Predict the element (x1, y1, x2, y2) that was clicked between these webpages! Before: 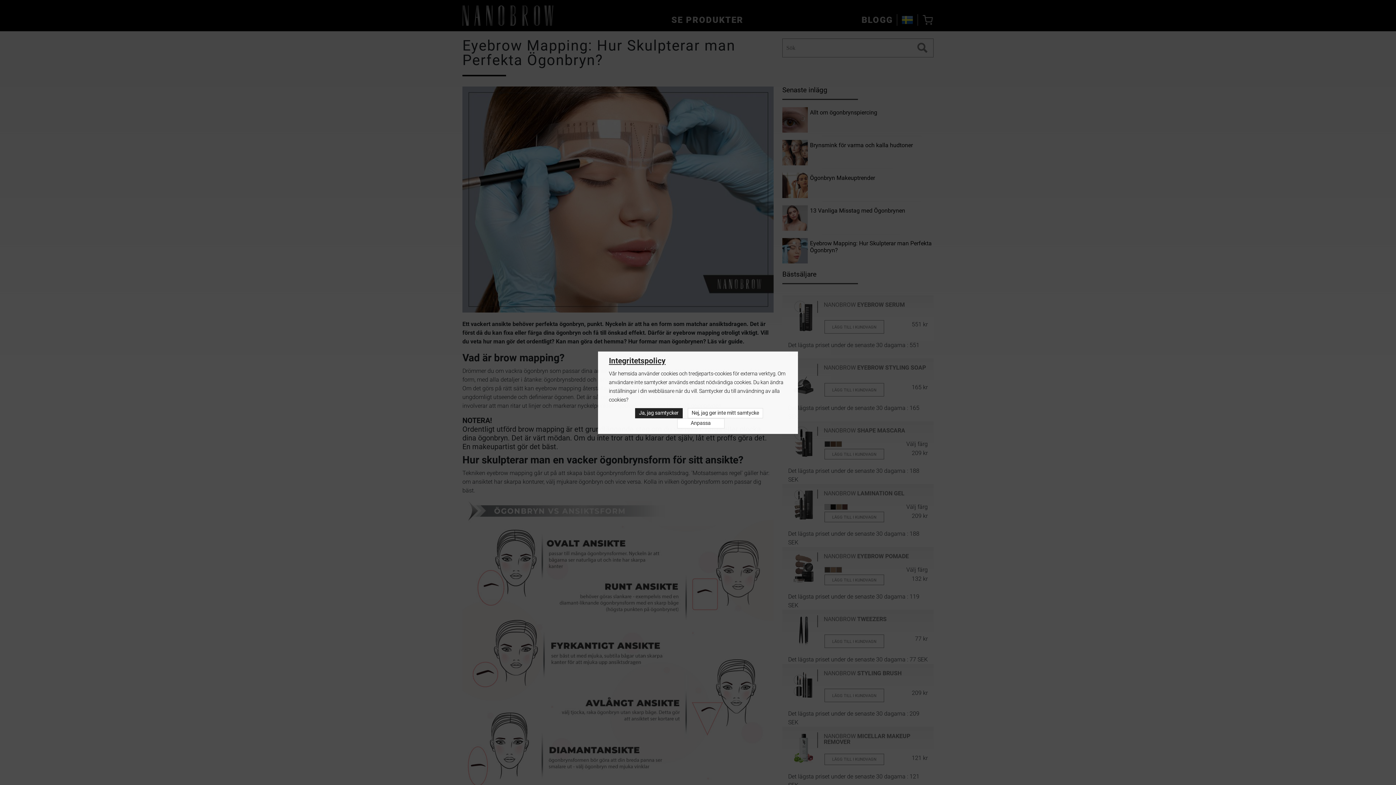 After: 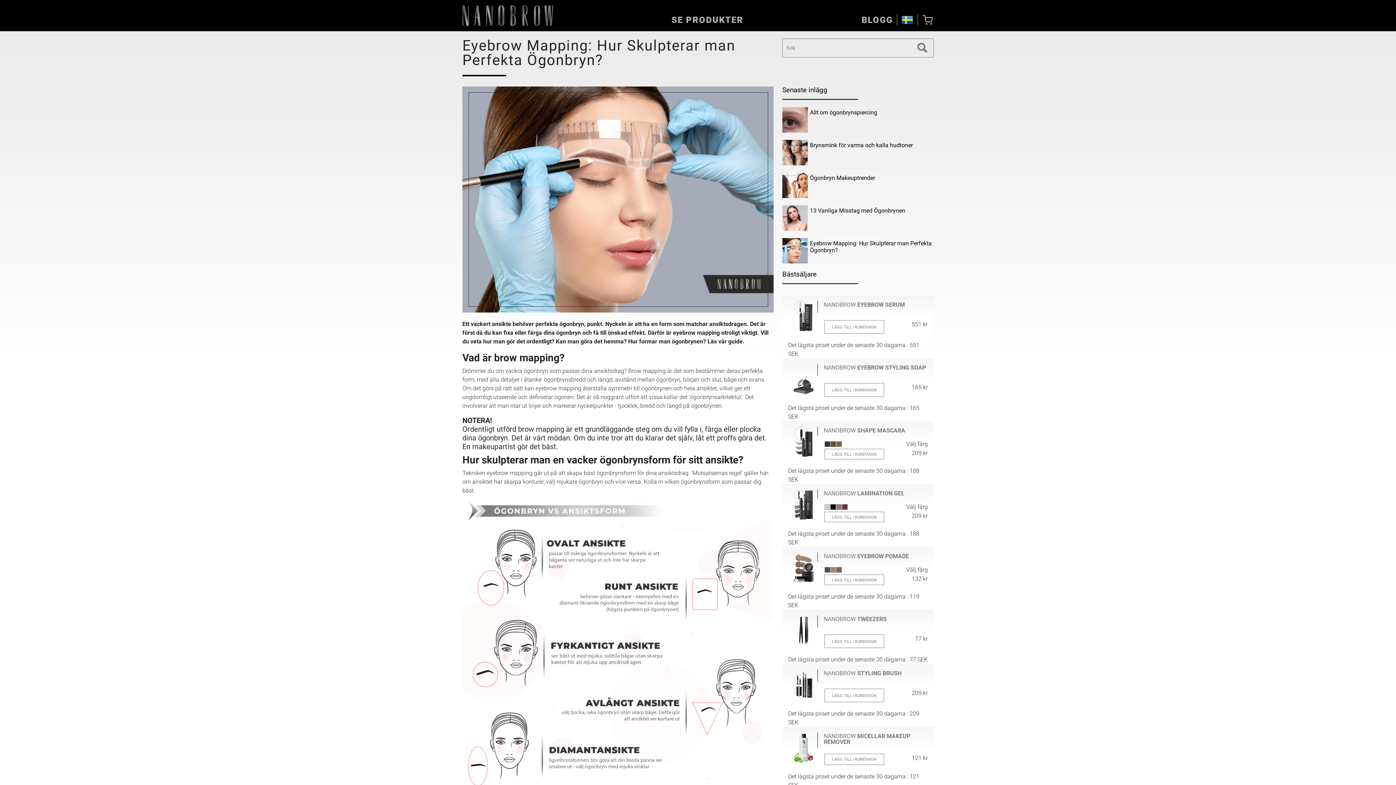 Action: label: Nej, jag ger inte mitt samtycke bbox: (687, 408, 763, 418)